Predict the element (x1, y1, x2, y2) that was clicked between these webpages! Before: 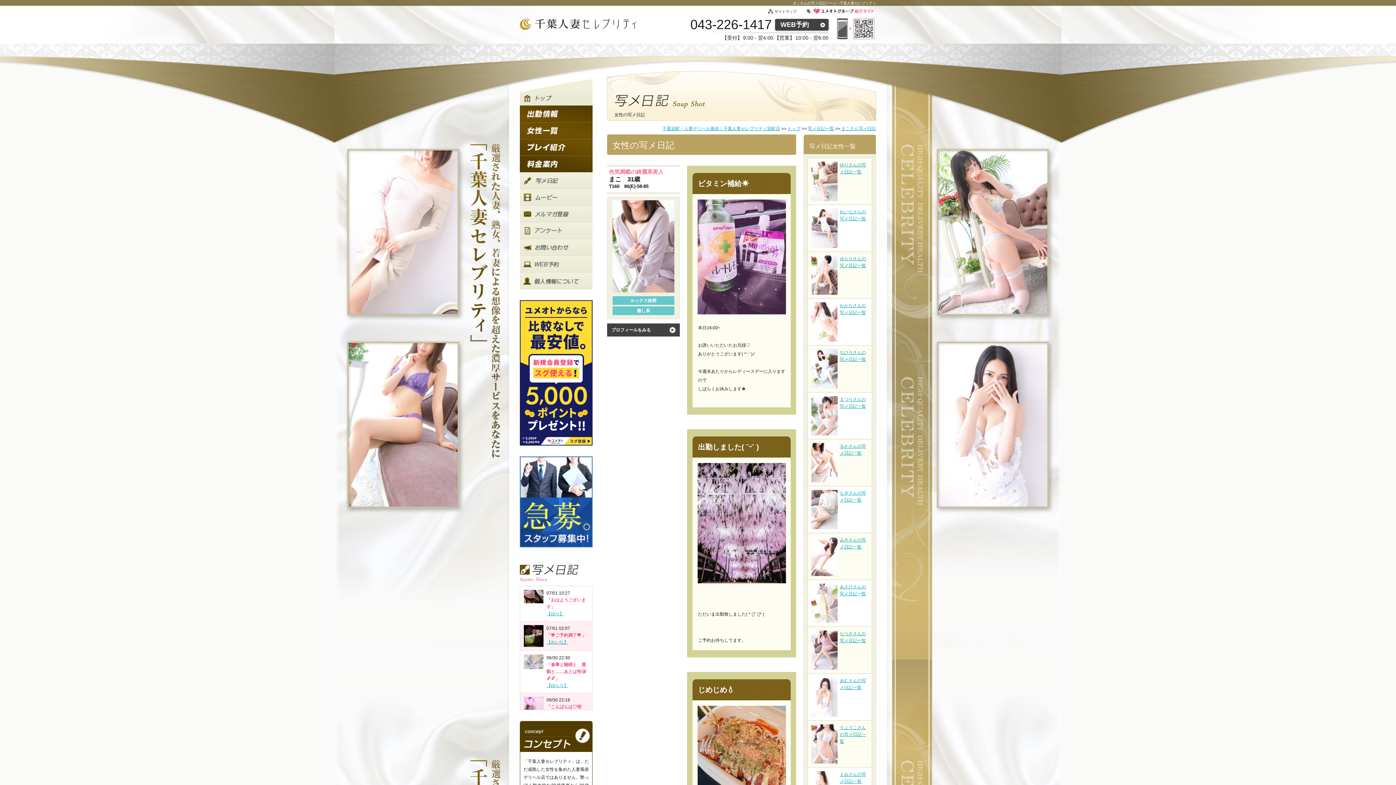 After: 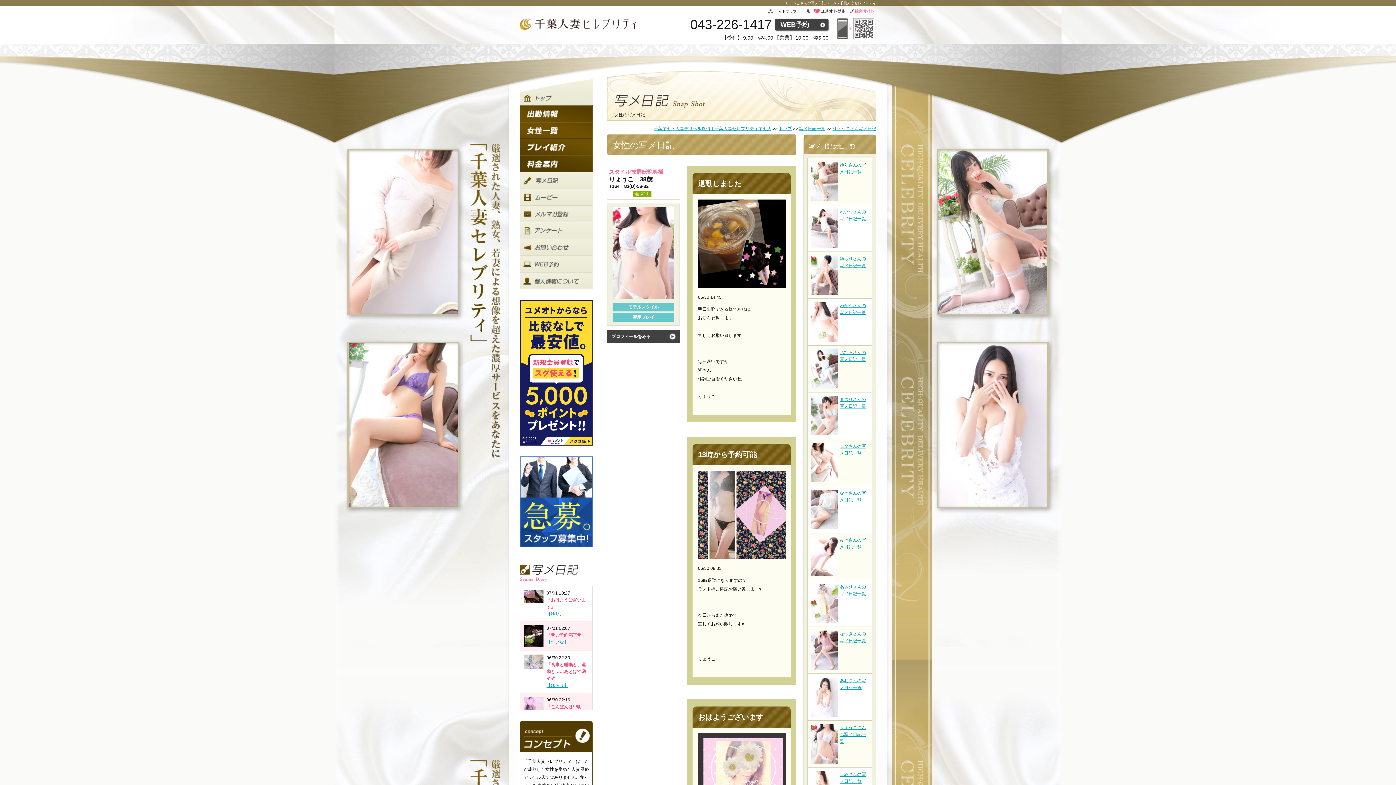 Action: bbox: (840, 725, 866, 744) label: りょうこさんの写メ日記一覧